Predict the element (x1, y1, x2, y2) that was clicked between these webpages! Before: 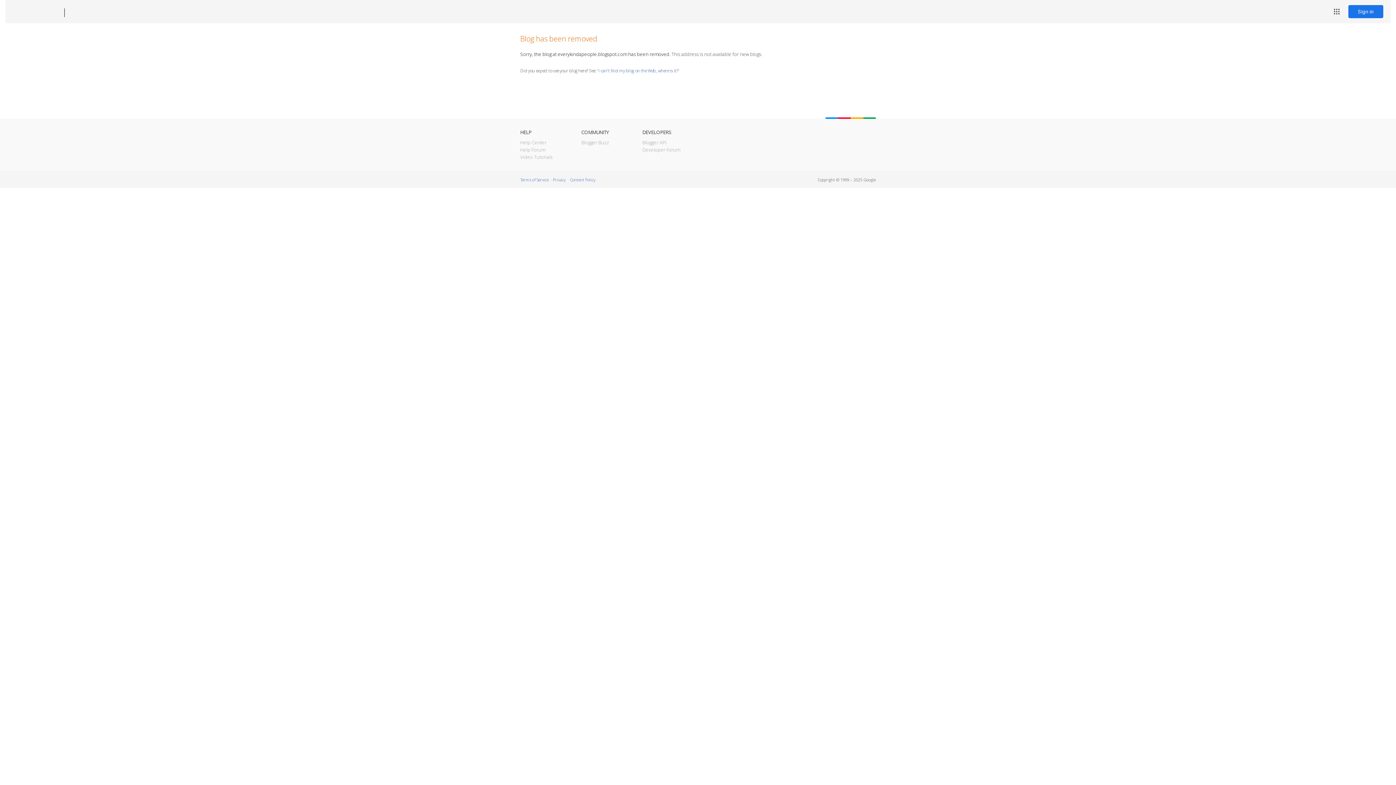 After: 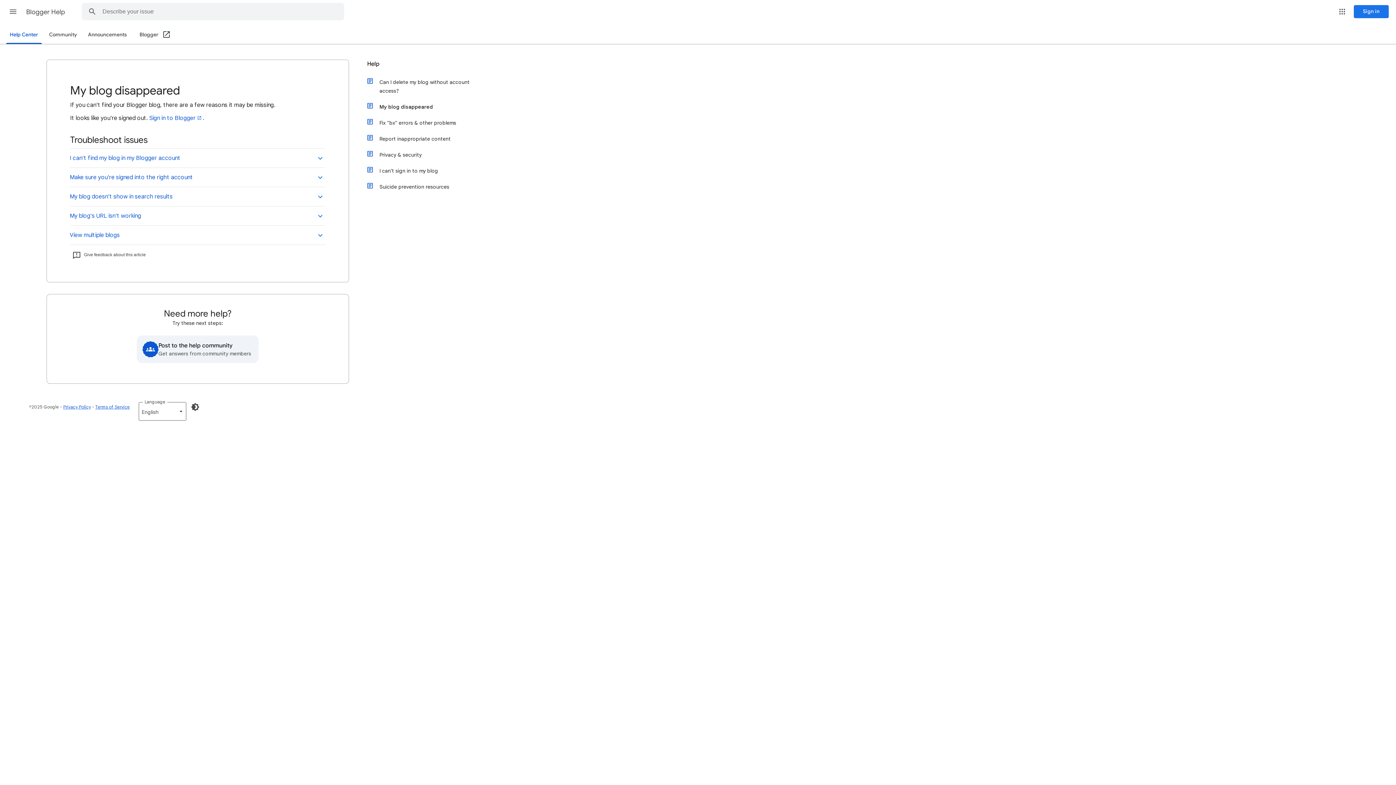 Action: label: I can't find my blog on the Web, where is it? bbox: (598, 67, 678, 73)